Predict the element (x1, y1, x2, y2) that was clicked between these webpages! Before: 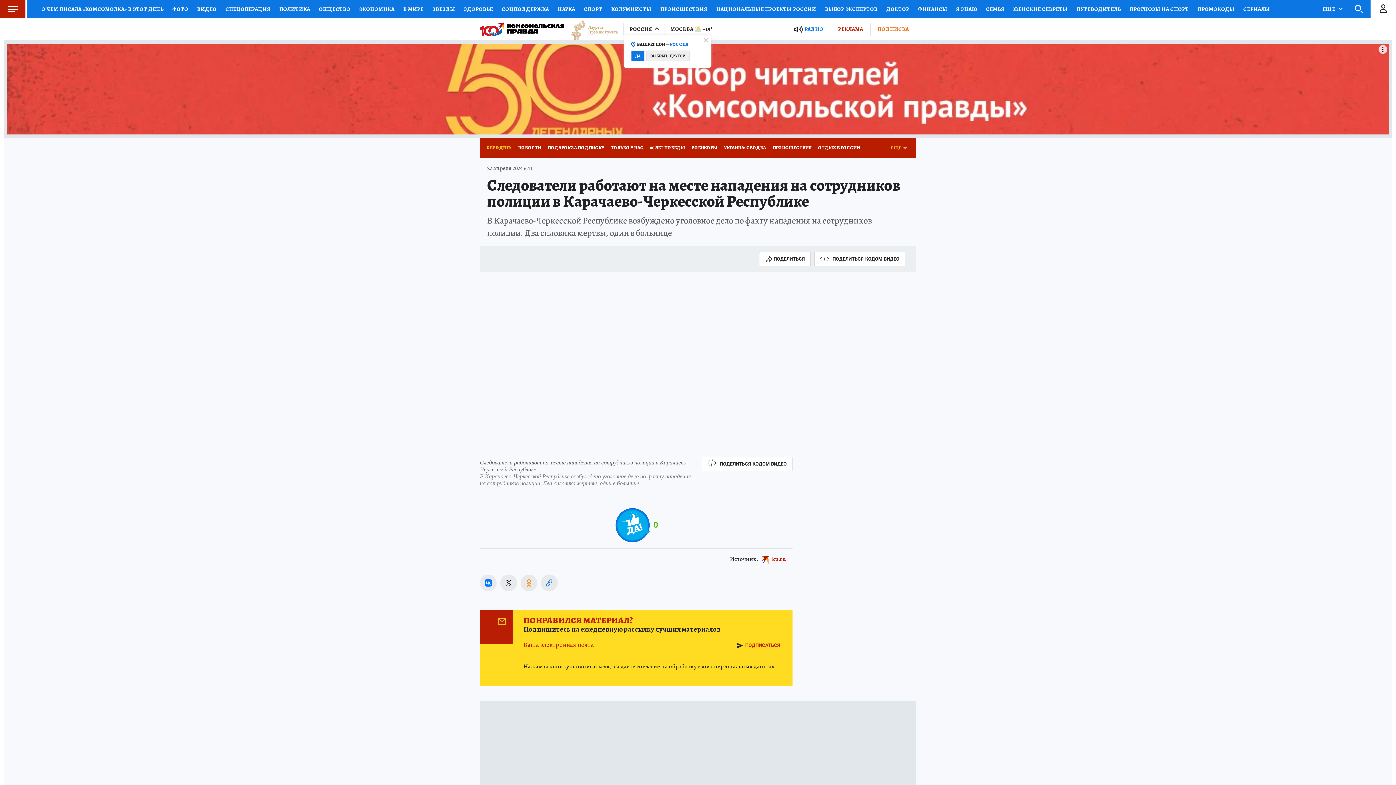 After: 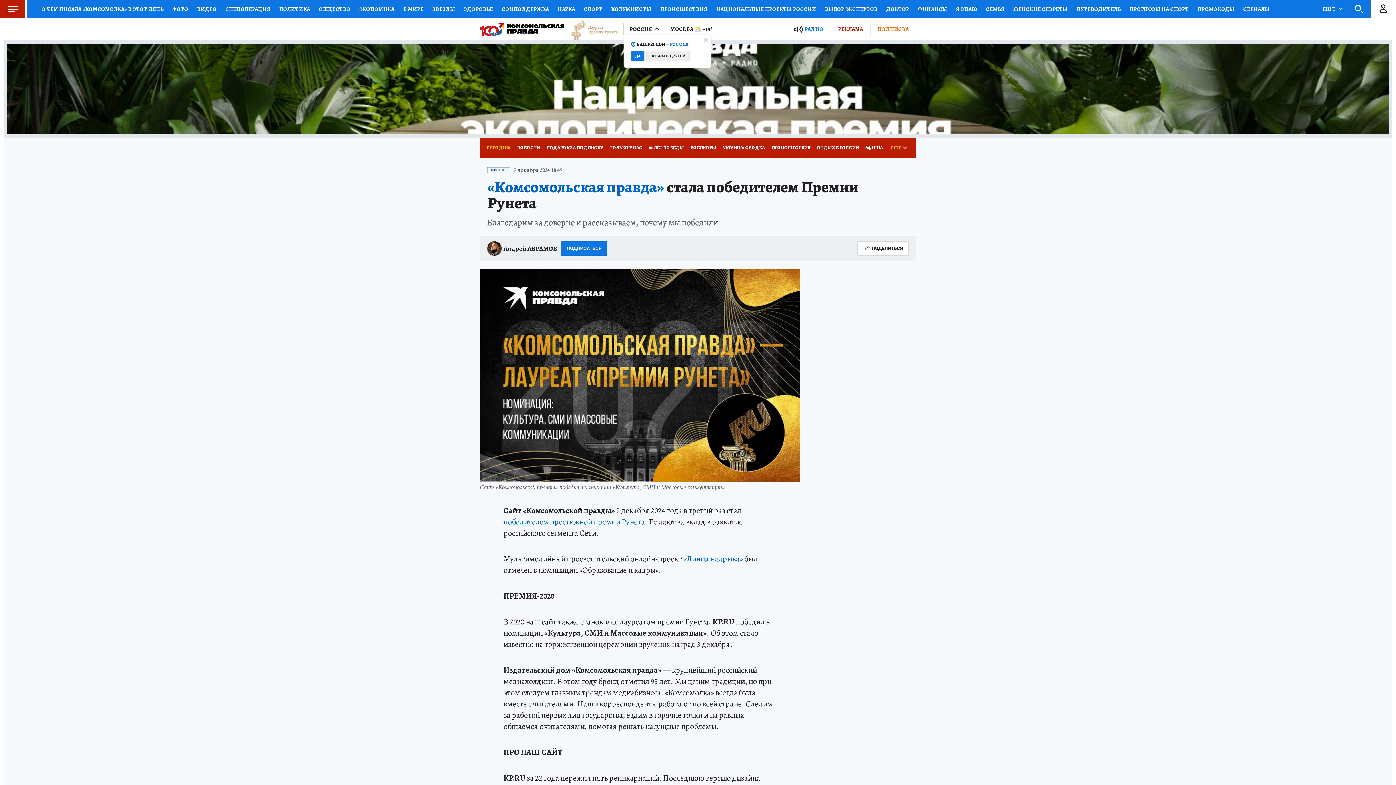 Action: bbox: (564, 20, 618, 38)